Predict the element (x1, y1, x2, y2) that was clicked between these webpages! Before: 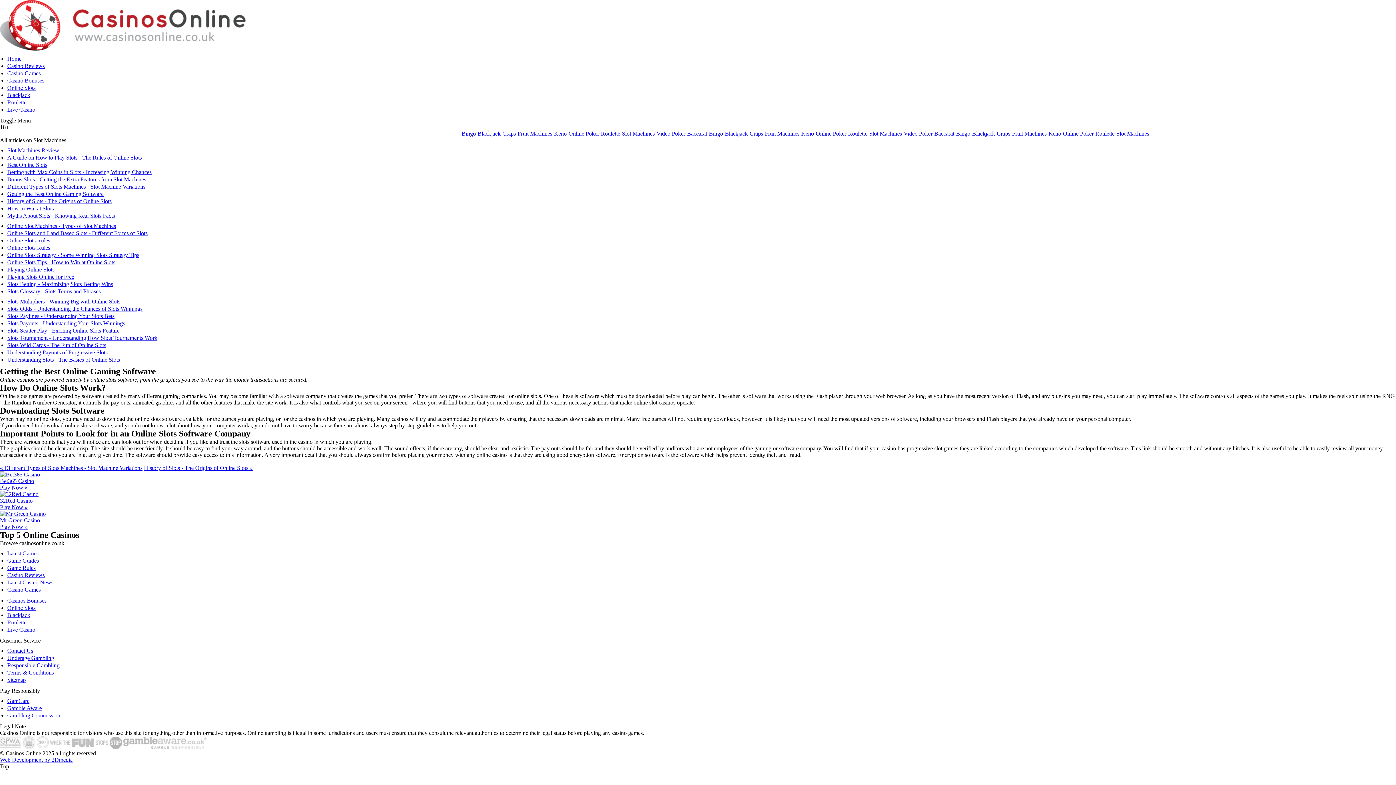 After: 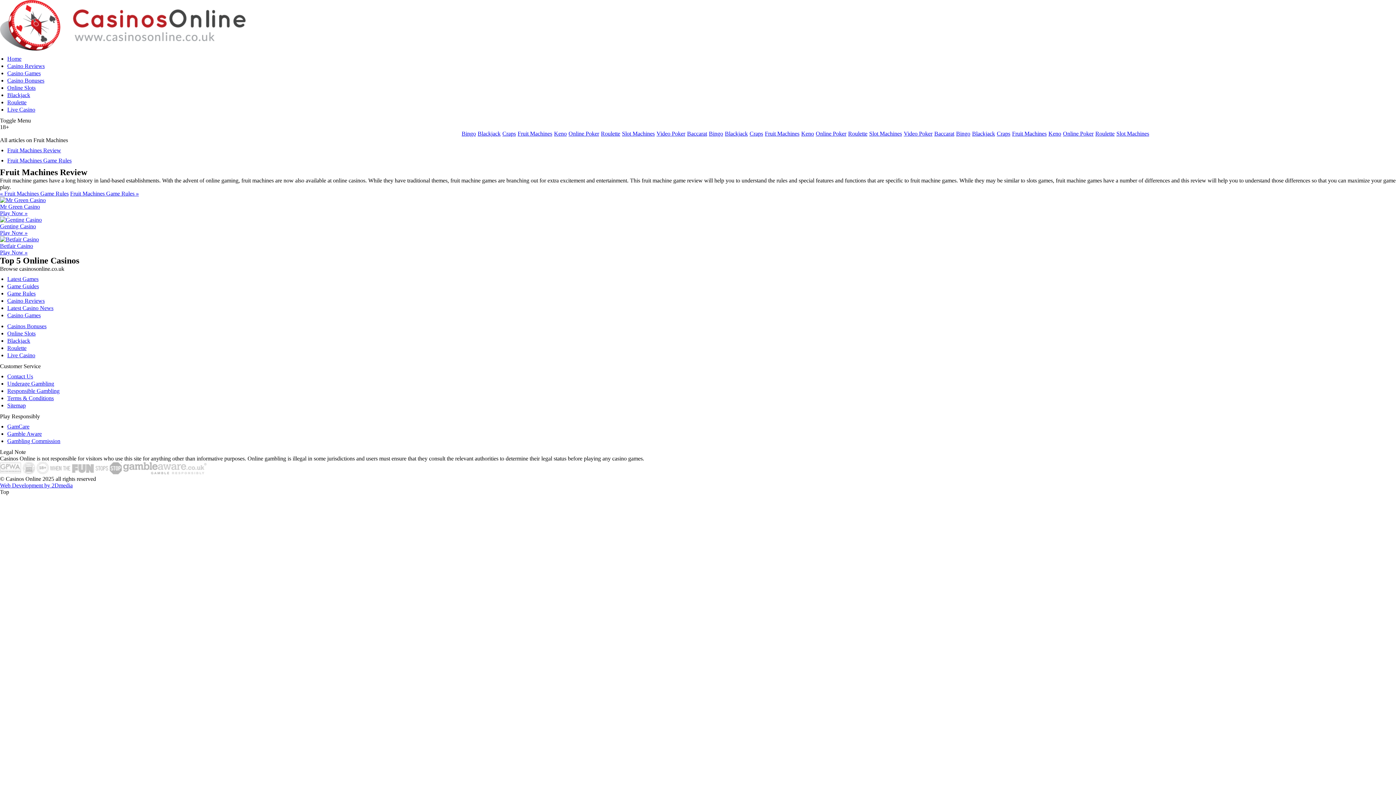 Action: bbox: (1012, 130, 1048, 137) label: Fruit Machines